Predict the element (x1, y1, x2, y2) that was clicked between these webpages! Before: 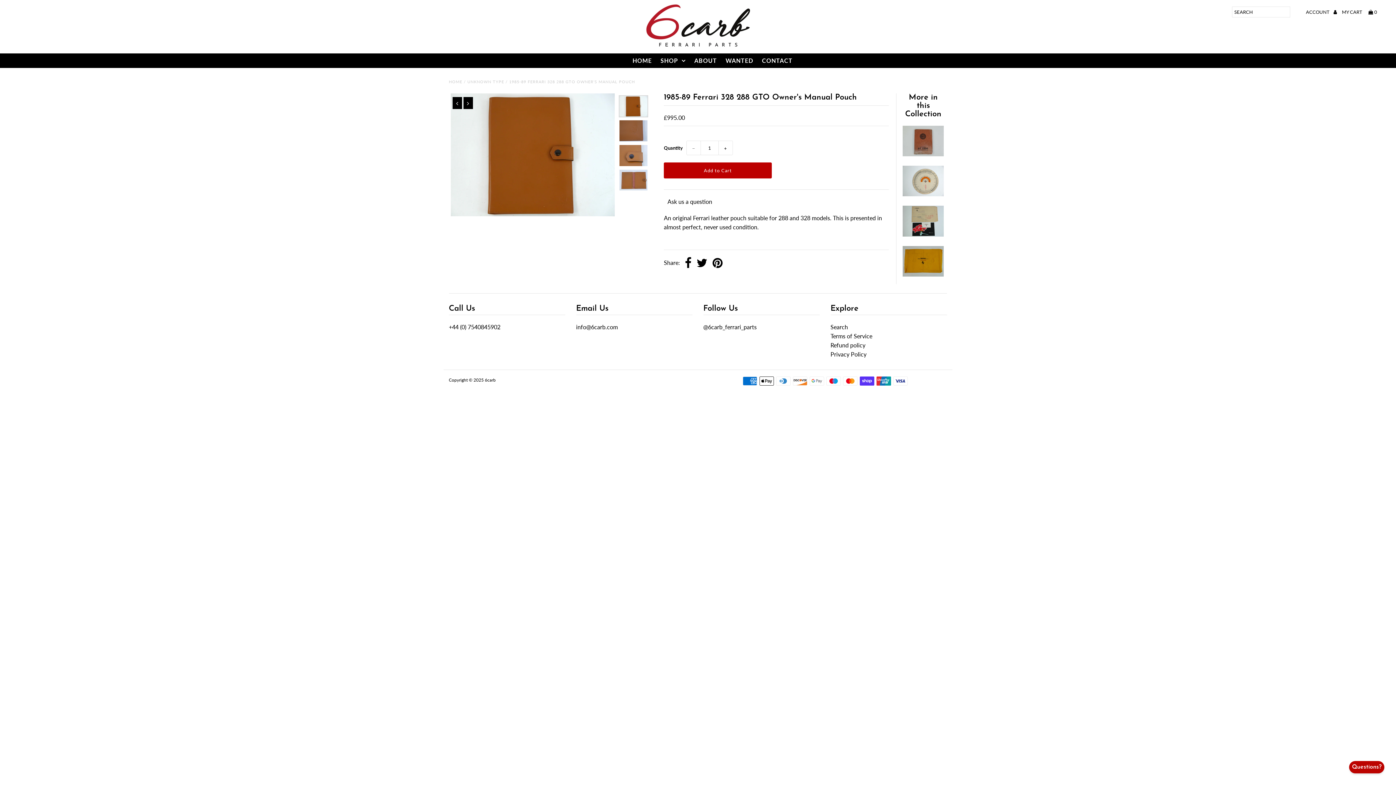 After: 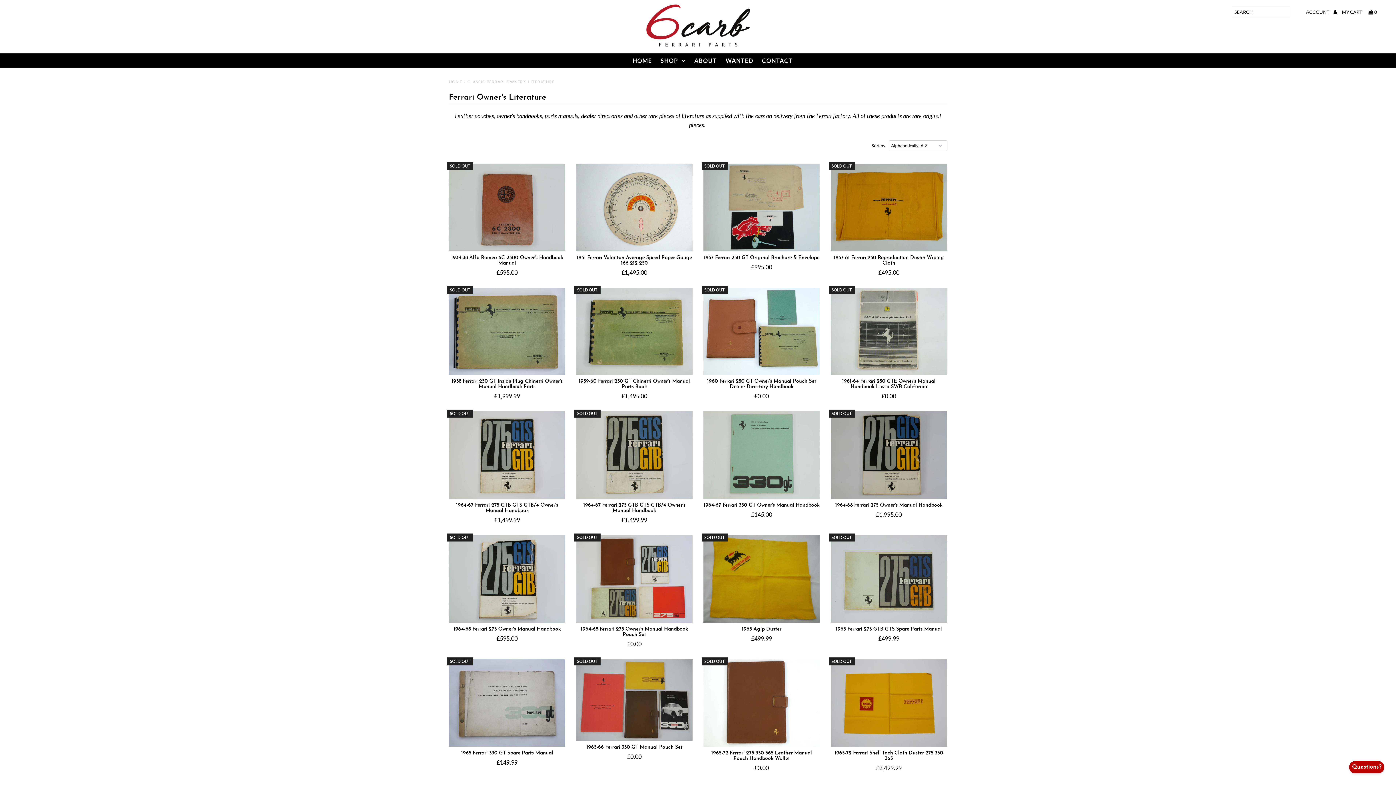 Action: label: More in this Collection bbox: (905, 93, 941, 118)